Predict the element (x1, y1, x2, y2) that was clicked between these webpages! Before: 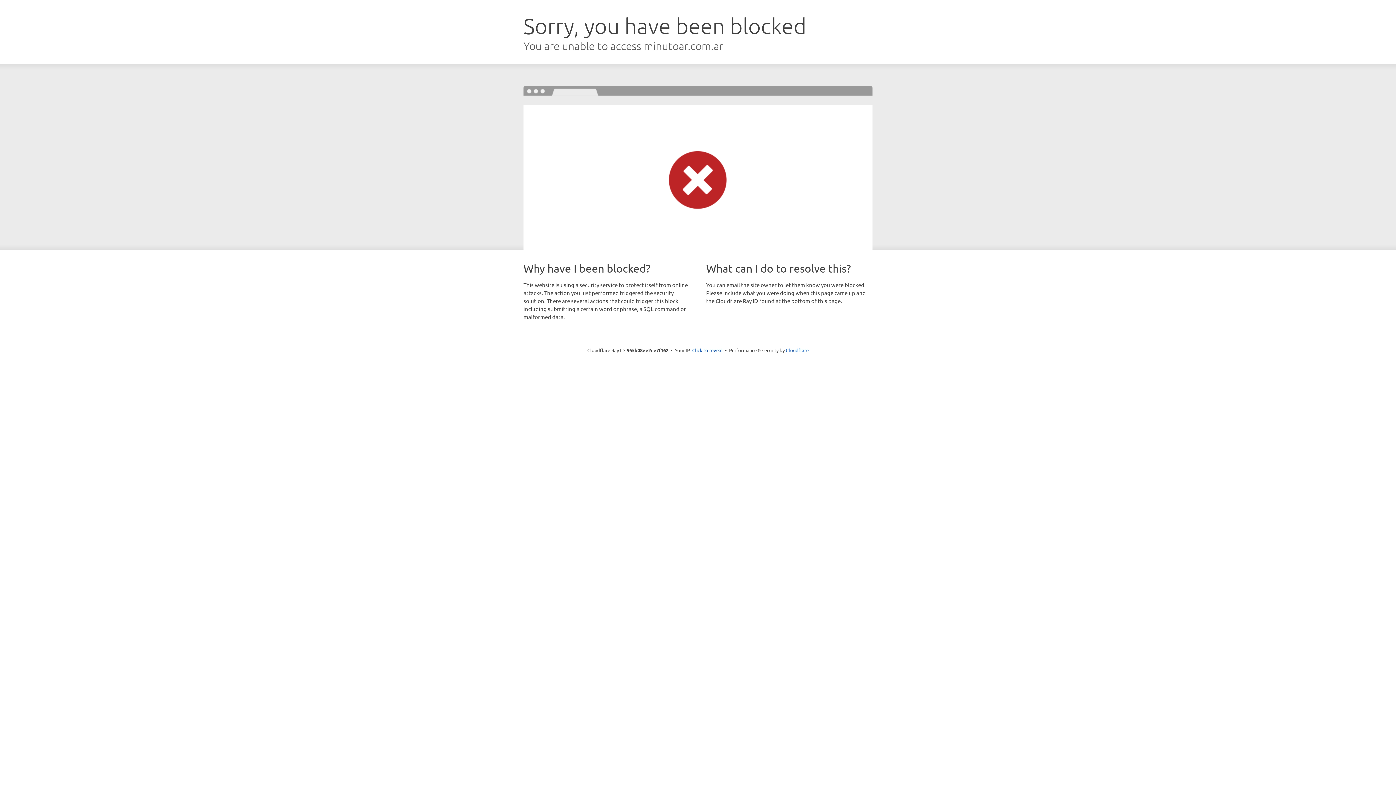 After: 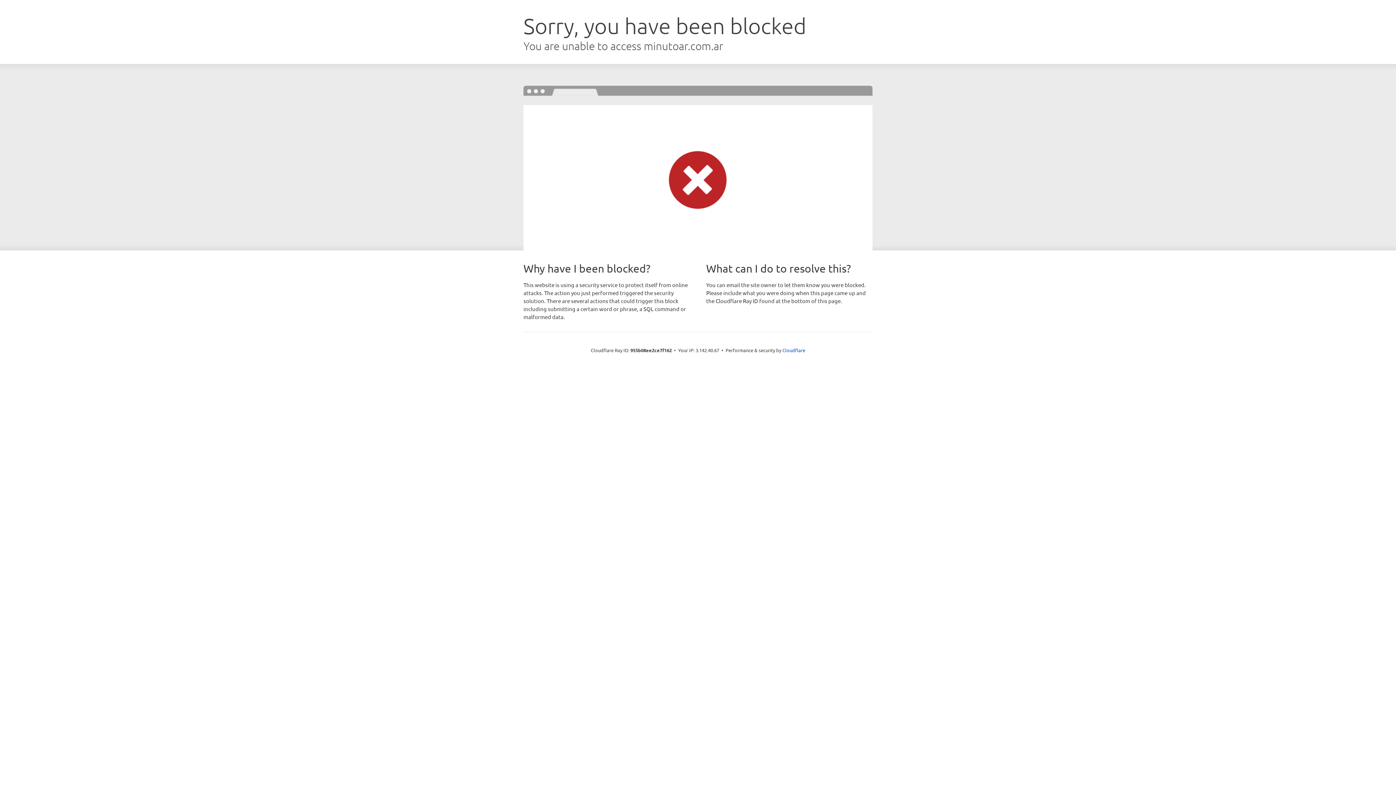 Action: label: Click to reveal bbox: (692, 346, 722, 353)